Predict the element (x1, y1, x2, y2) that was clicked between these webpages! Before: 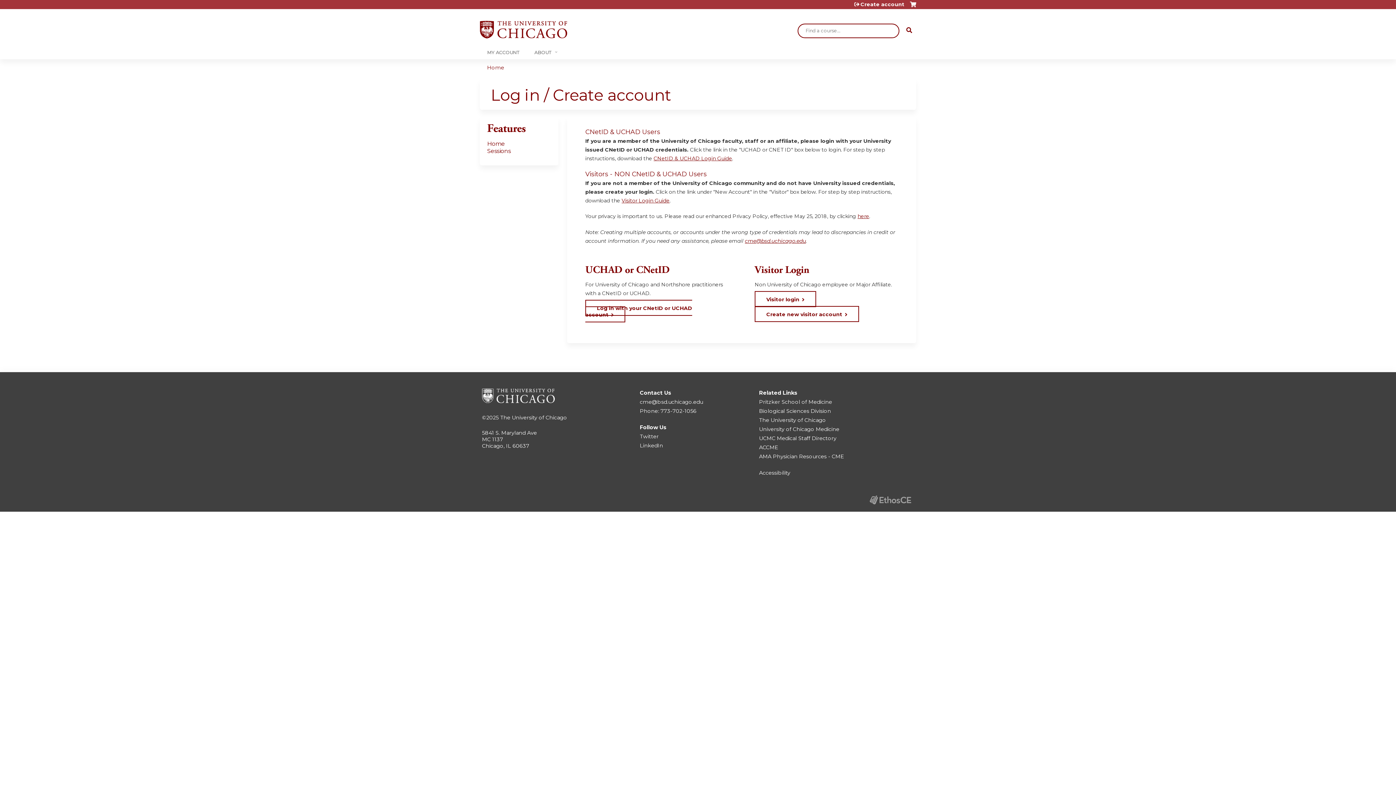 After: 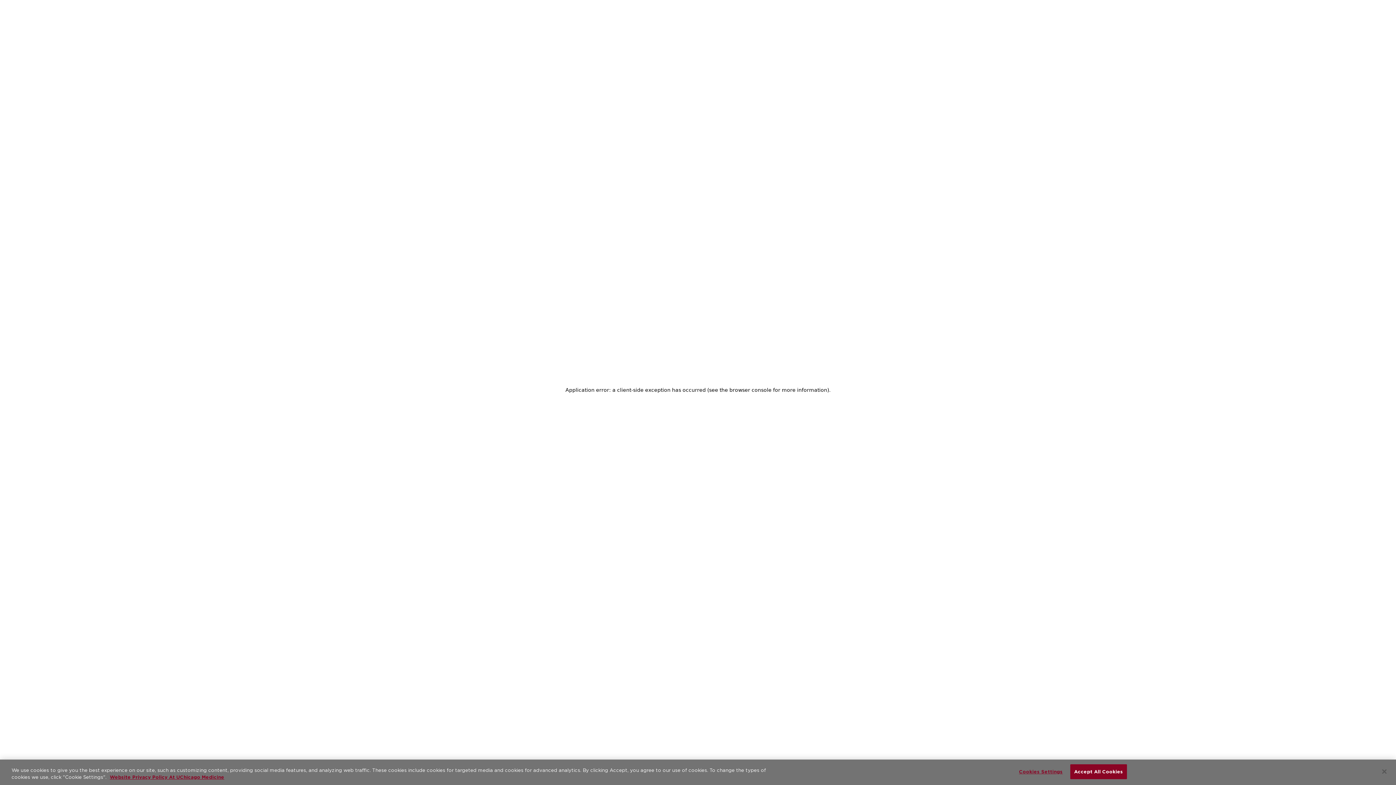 Action: label: UCMC Medical Staff Directory bbox: (759, 435, 836, 441)